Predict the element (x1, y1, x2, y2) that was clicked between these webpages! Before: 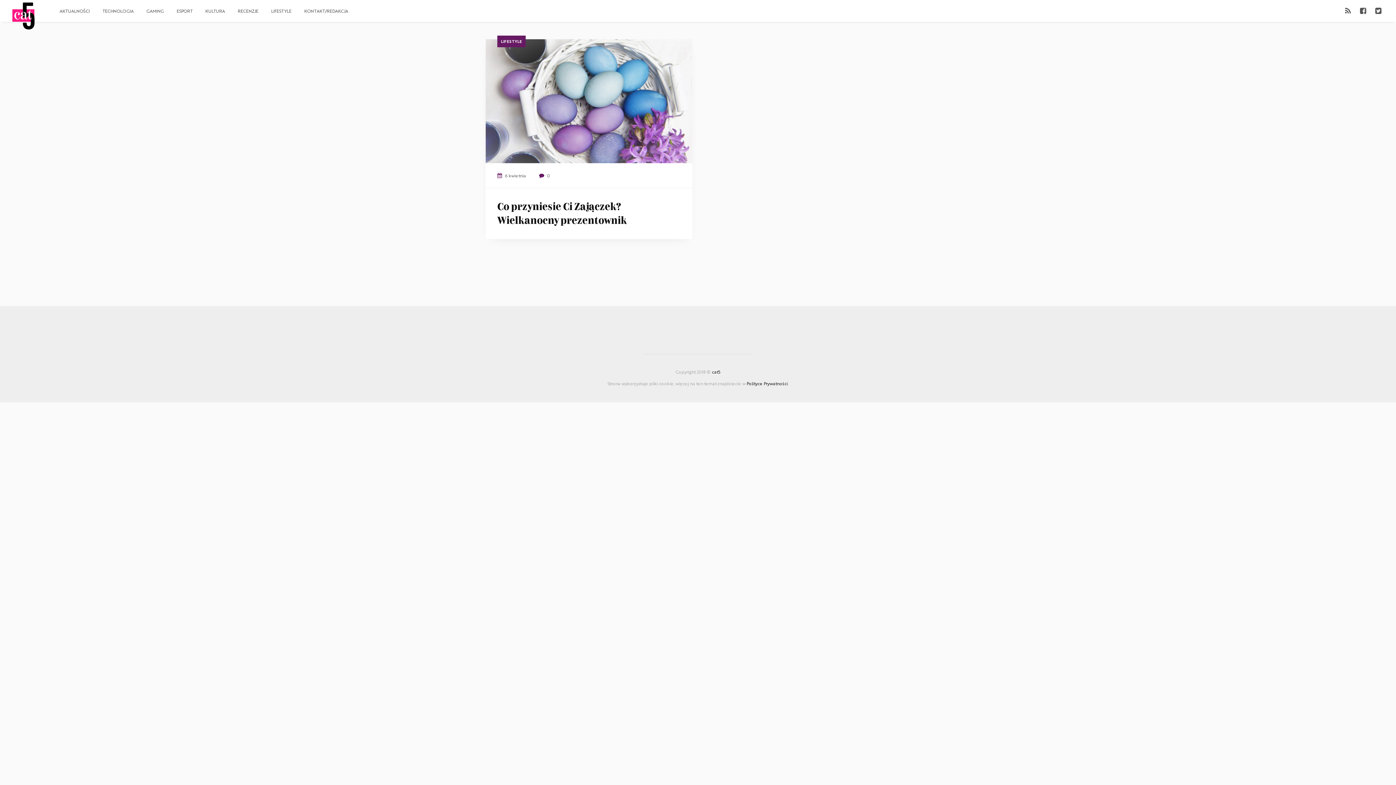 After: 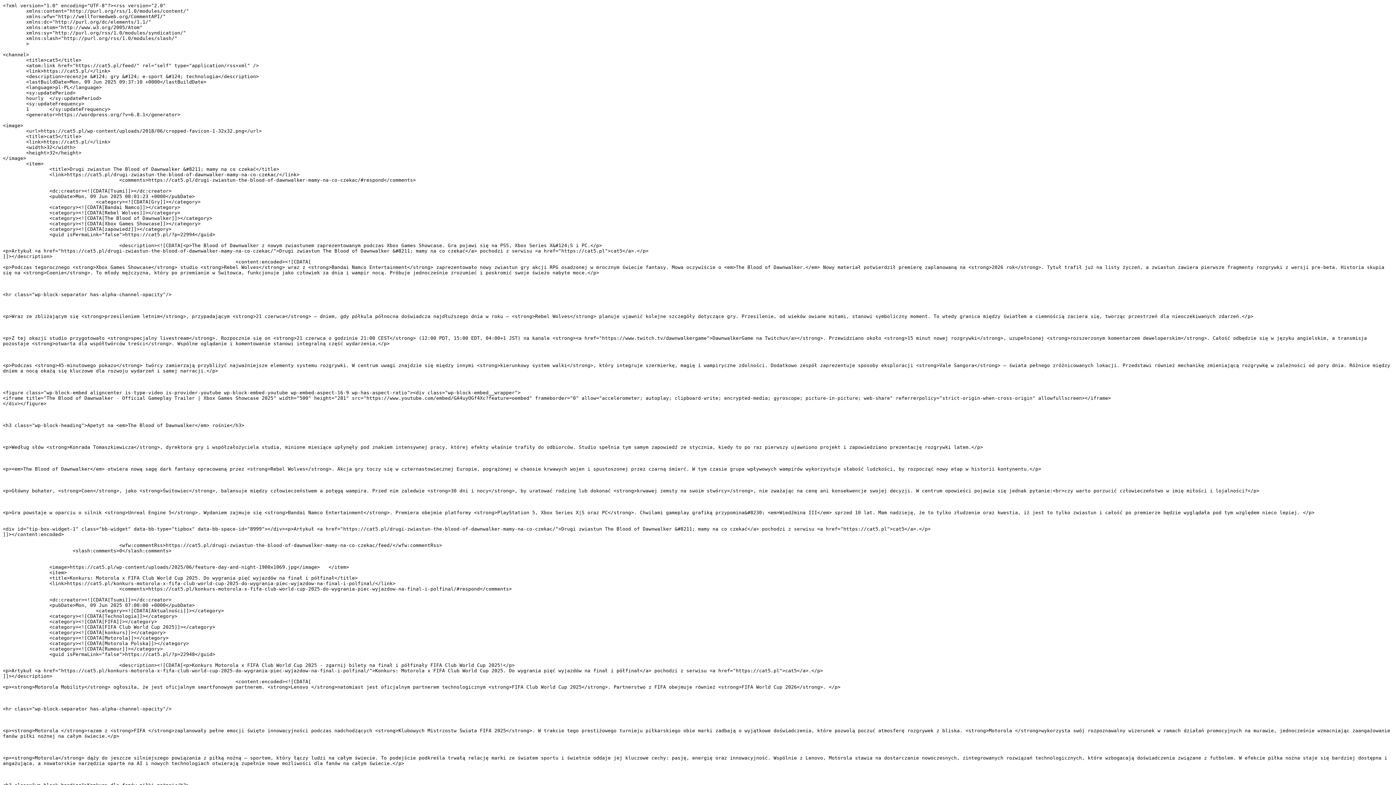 Action: bbox: (1345, 5, 1351, 16)